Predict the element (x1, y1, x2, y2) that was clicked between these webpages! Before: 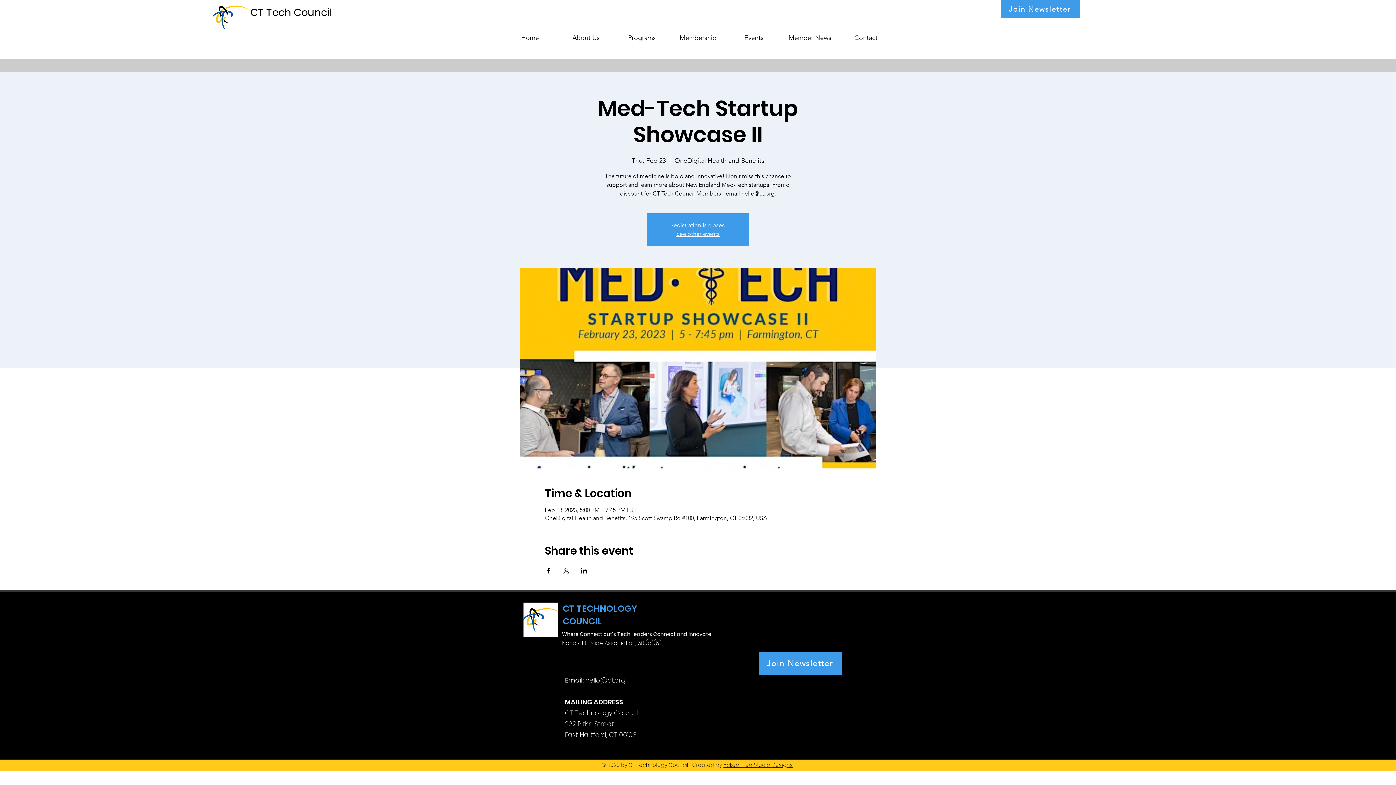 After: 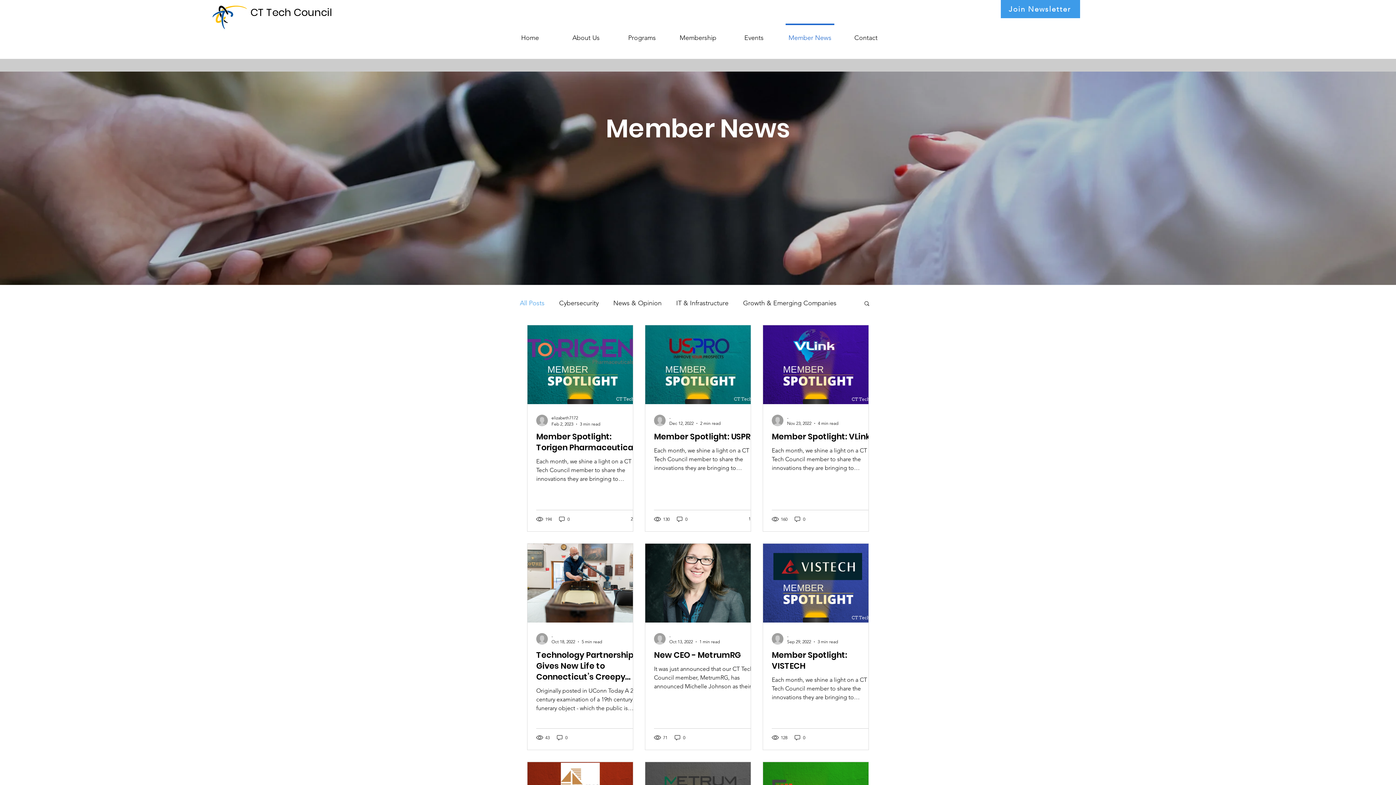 Action: bbox: (782, 23, 838, 45) label: Member News